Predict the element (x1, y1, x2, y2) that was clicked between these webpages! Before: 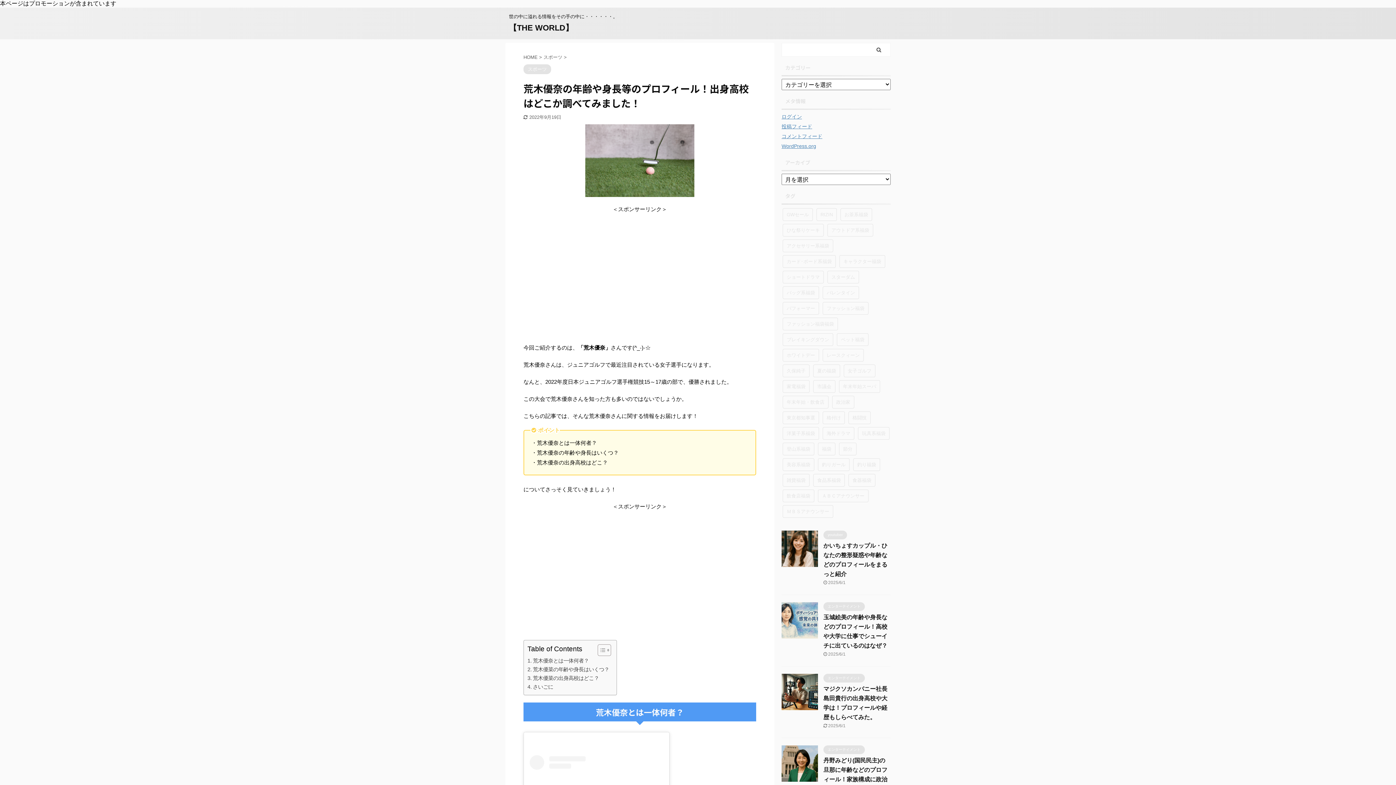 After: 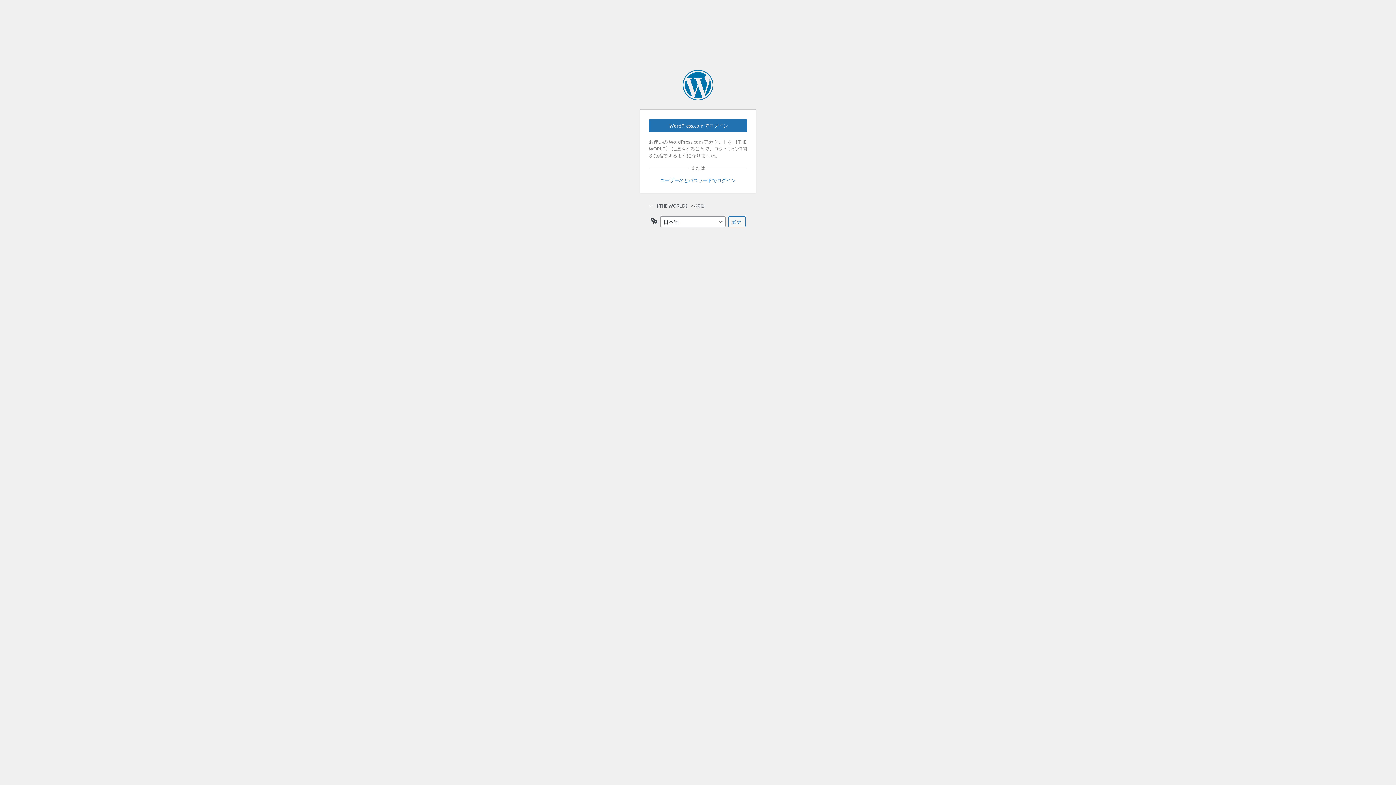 Action: label: ログイン bbox: (781, 113, 802, 119)